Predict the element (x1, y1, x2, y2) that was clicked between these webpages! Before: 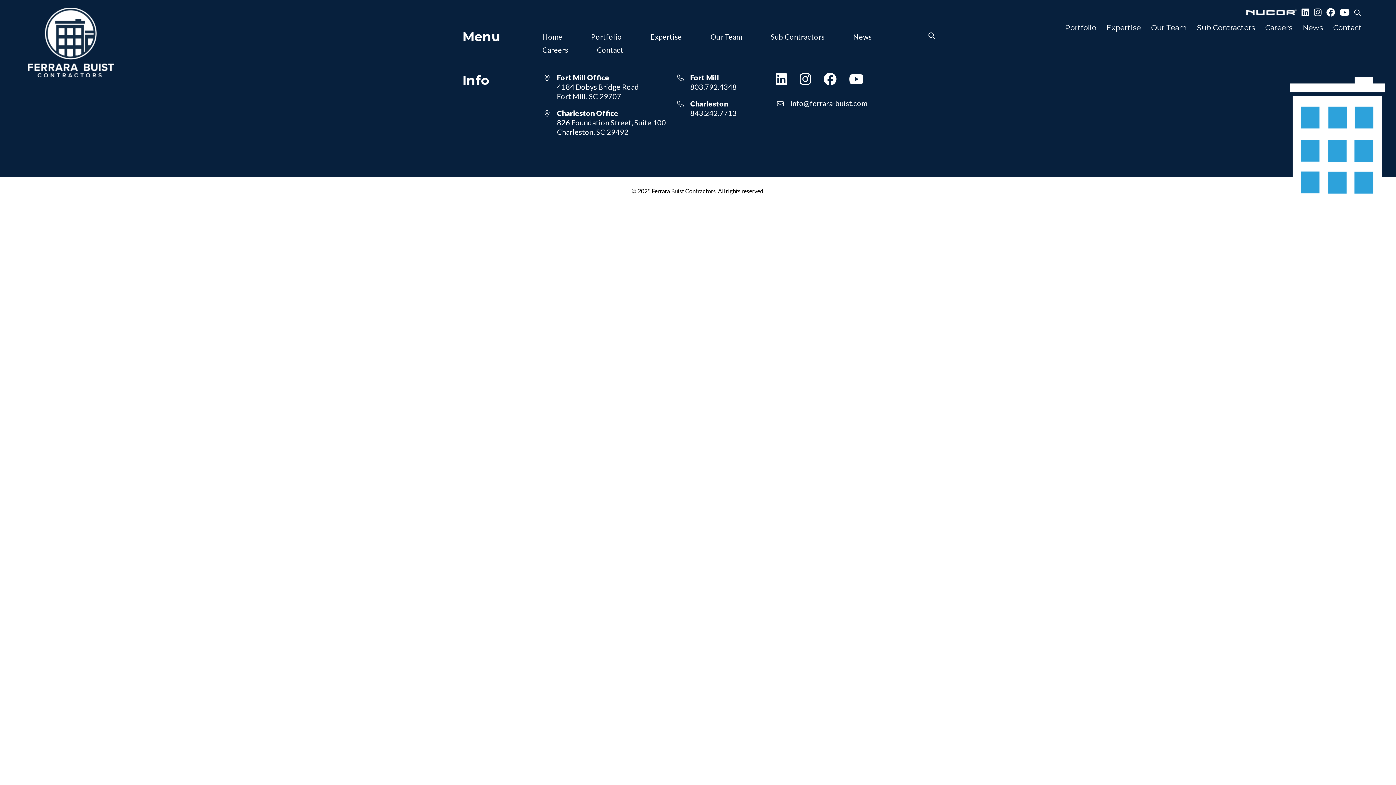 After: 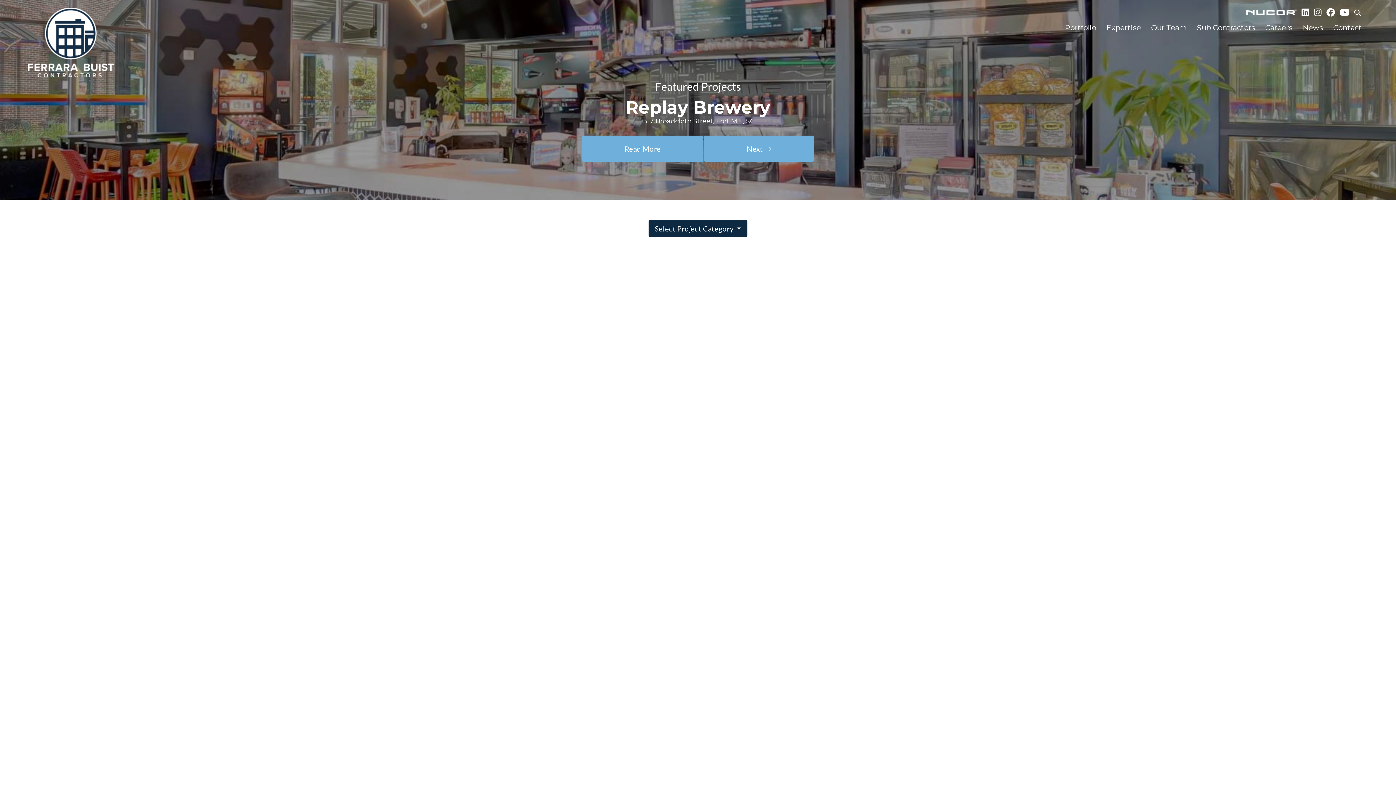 Action: bbox: (1065, 20, 1096, 33) label: Portfolio